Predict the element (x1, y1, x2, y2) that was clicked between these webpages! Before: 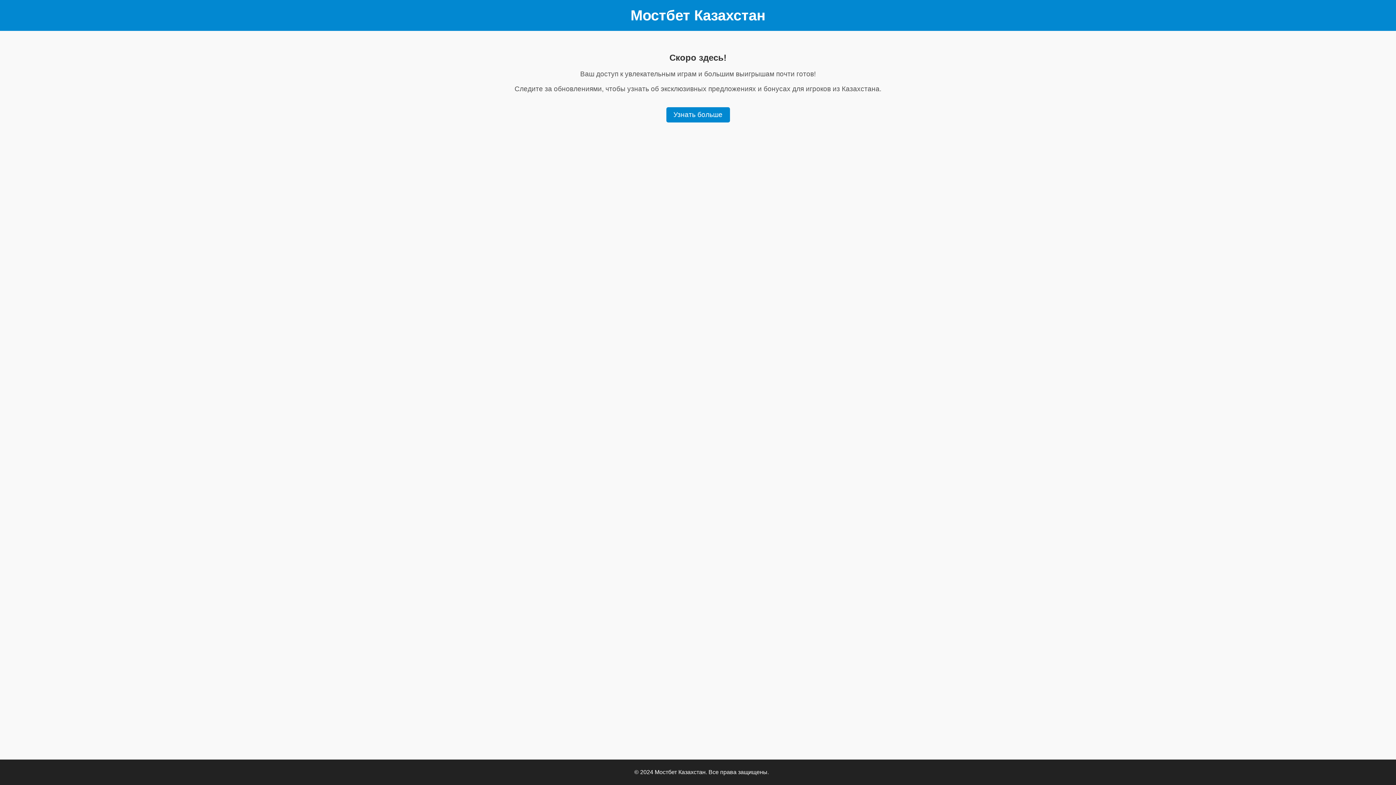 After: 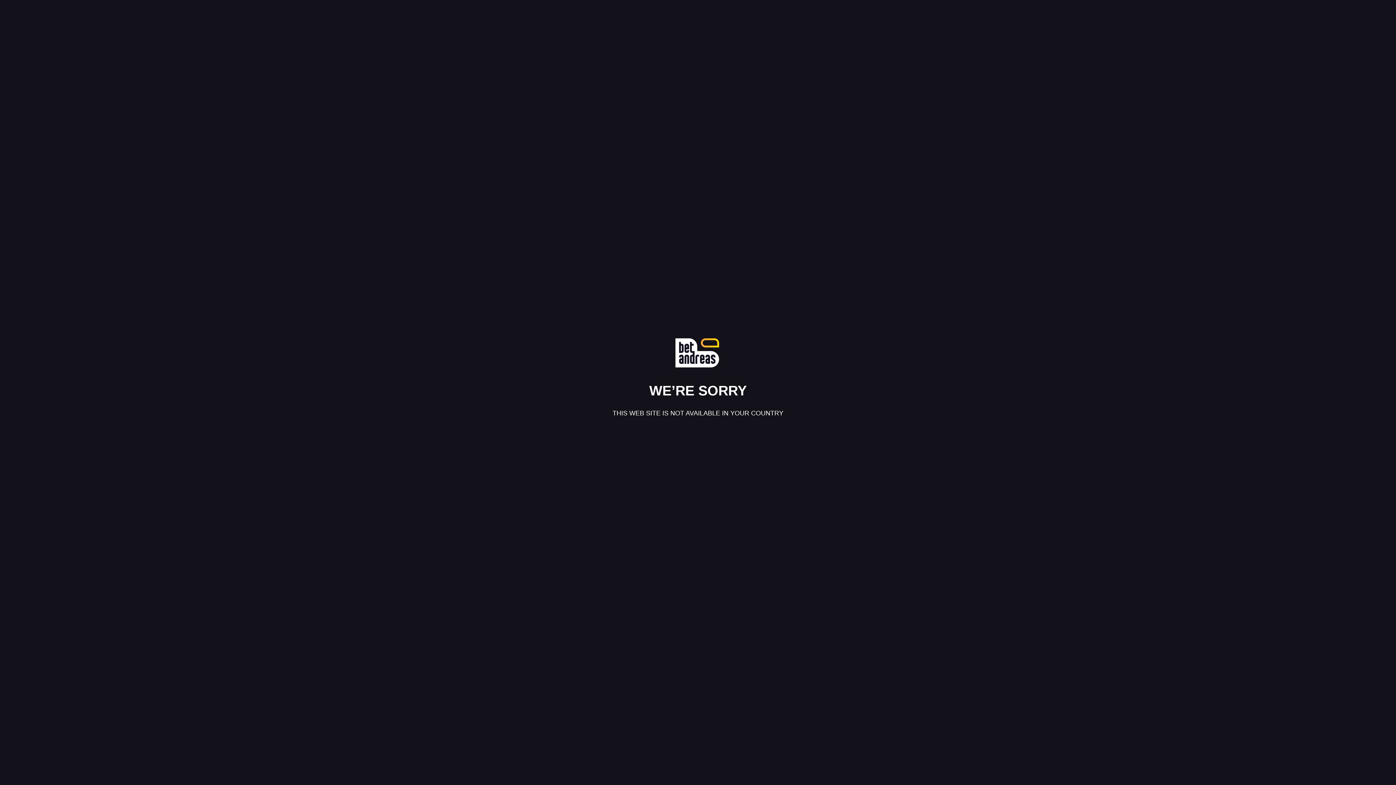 Action: bbox: (666, 107, 730, 122) label: Узнать больше